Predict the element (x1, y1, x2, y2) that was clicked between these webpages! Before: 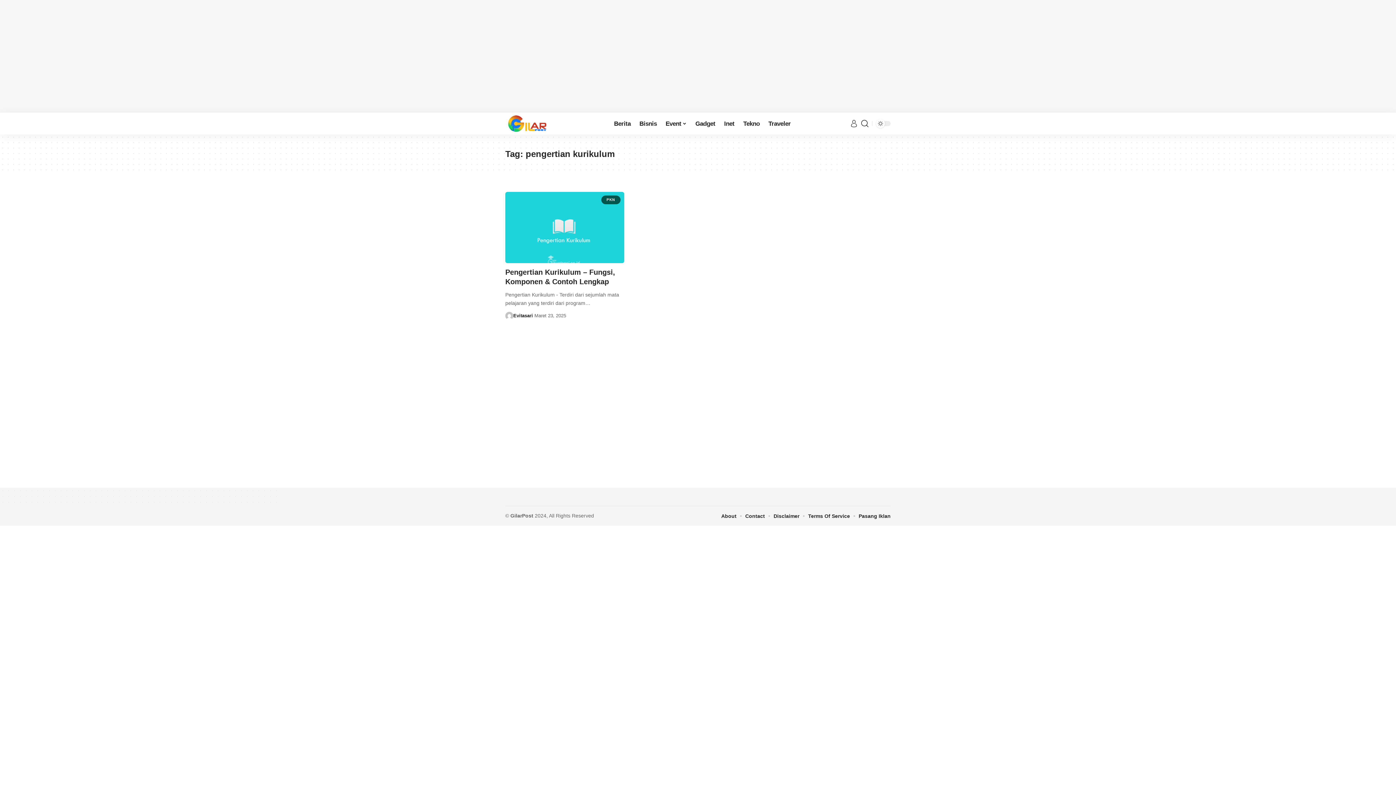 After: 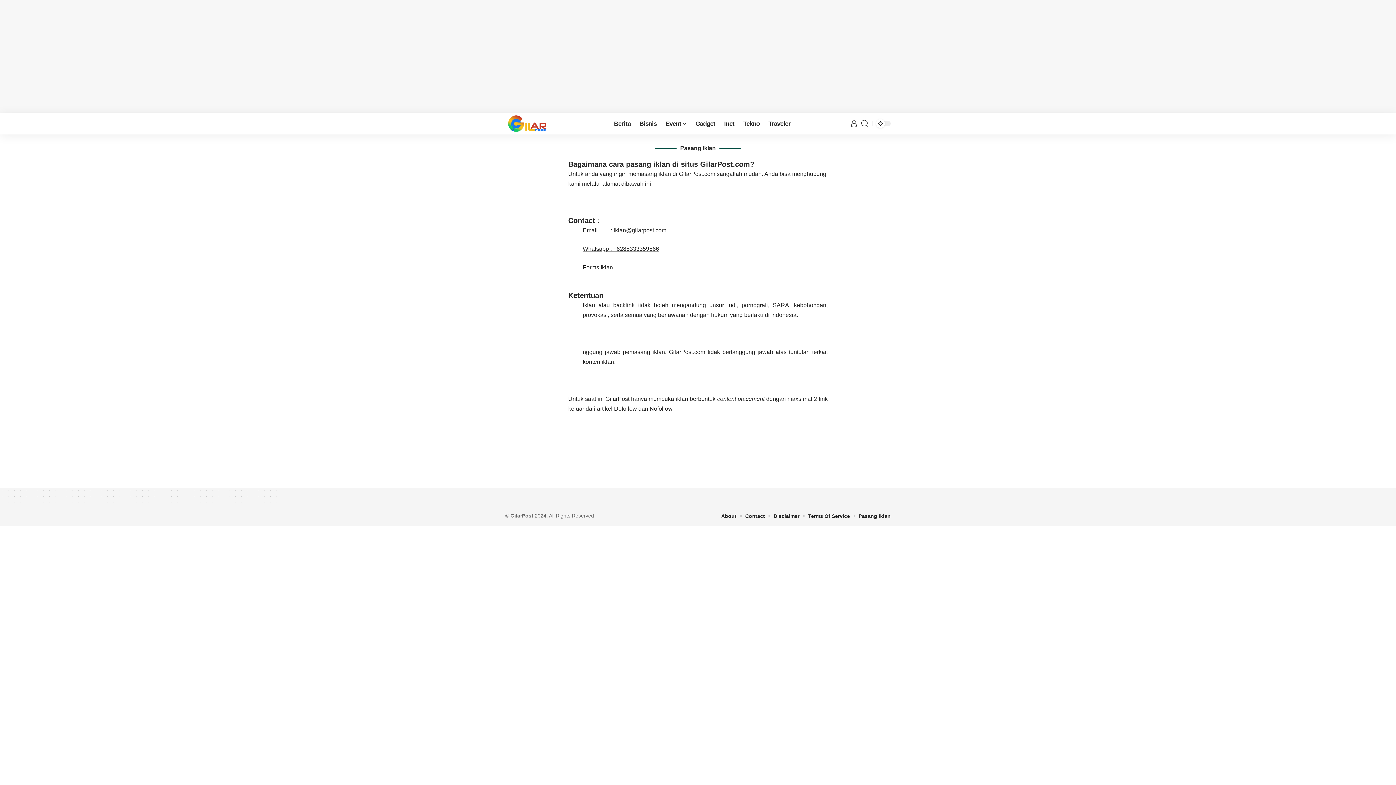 Action: bbox: (858, 512, 890, 520) label: Pasang Iklan